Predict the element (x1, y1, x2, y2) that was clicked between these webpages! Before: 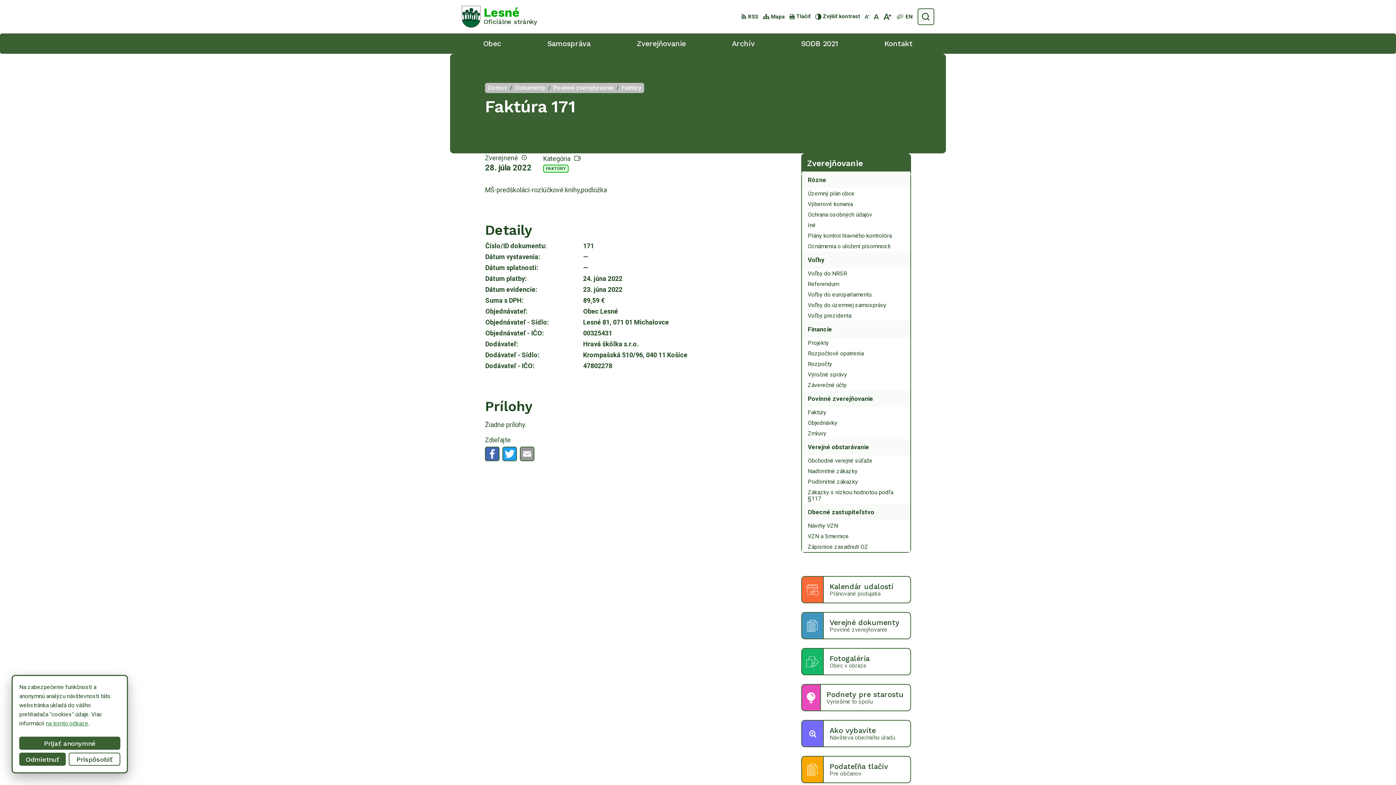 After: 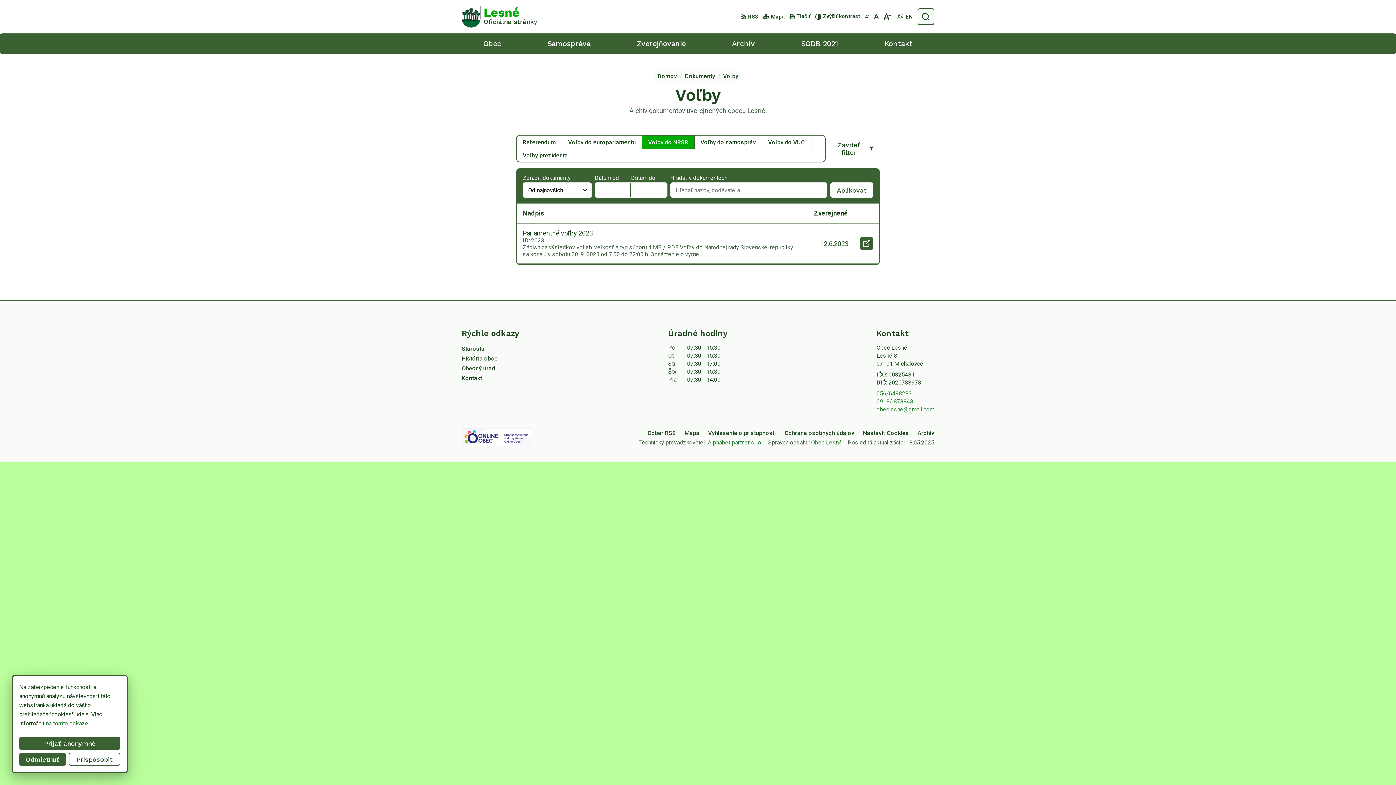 Action: label: Voľby do NRSR bbox: (802, 268, 910, 278)